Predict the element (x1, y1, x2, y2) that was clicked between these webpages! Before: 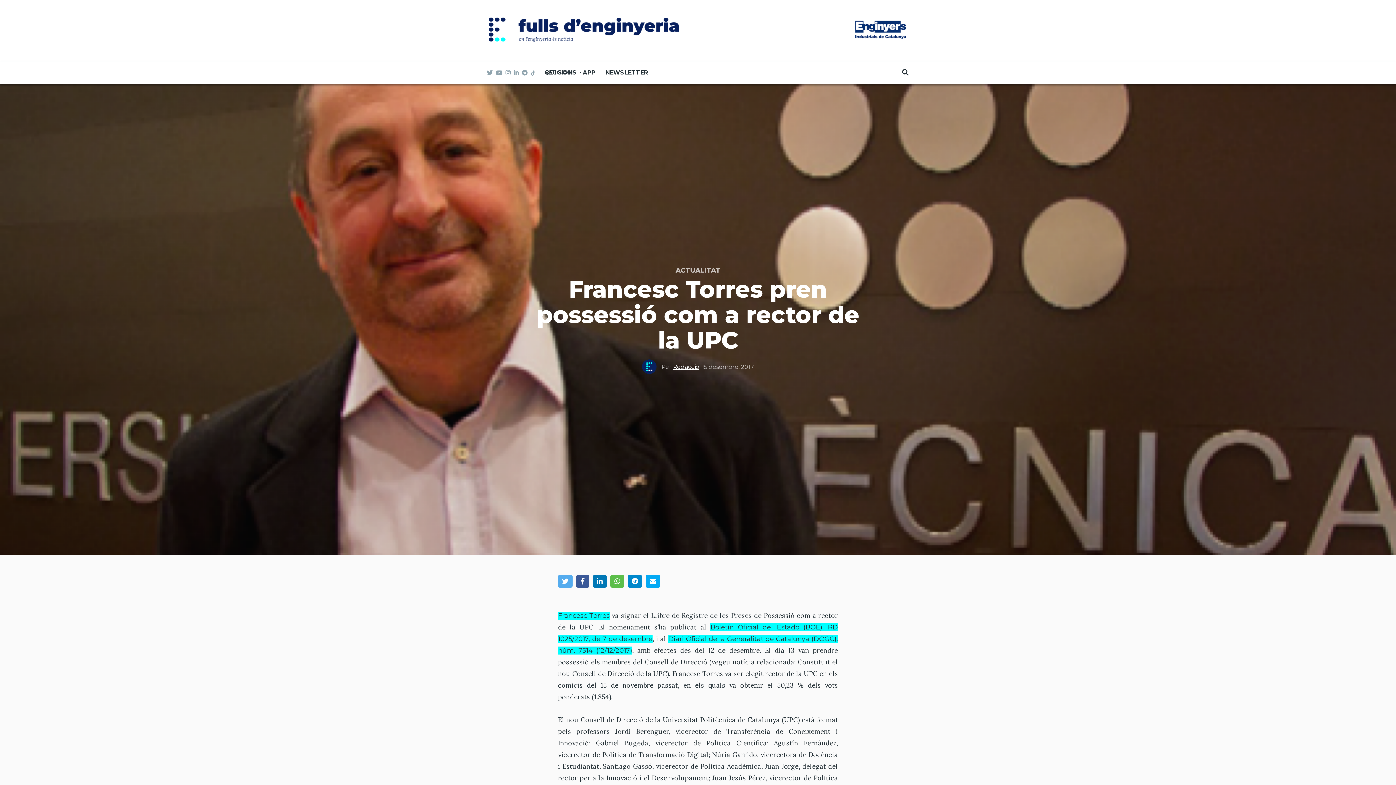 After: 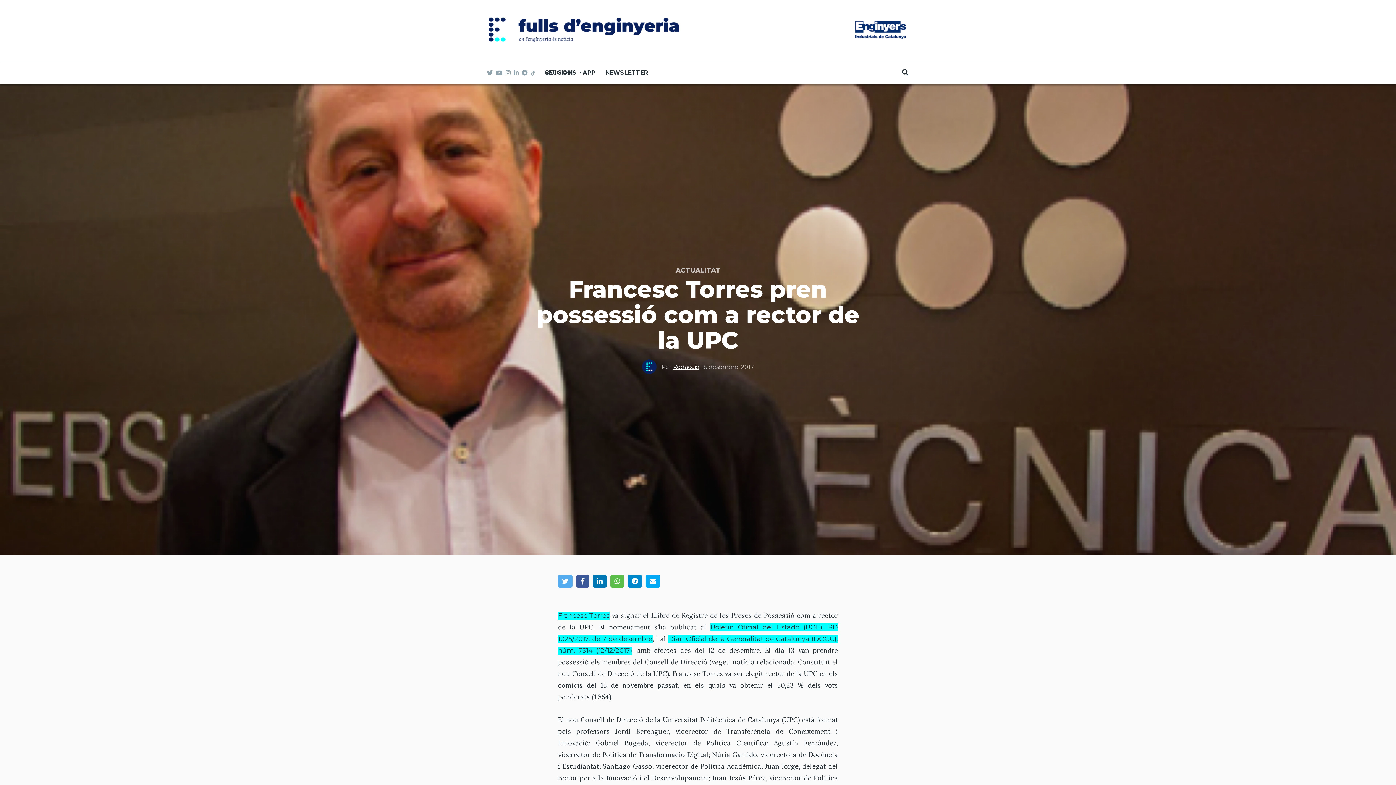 Action: bbox: (530, 68, 535, 76)